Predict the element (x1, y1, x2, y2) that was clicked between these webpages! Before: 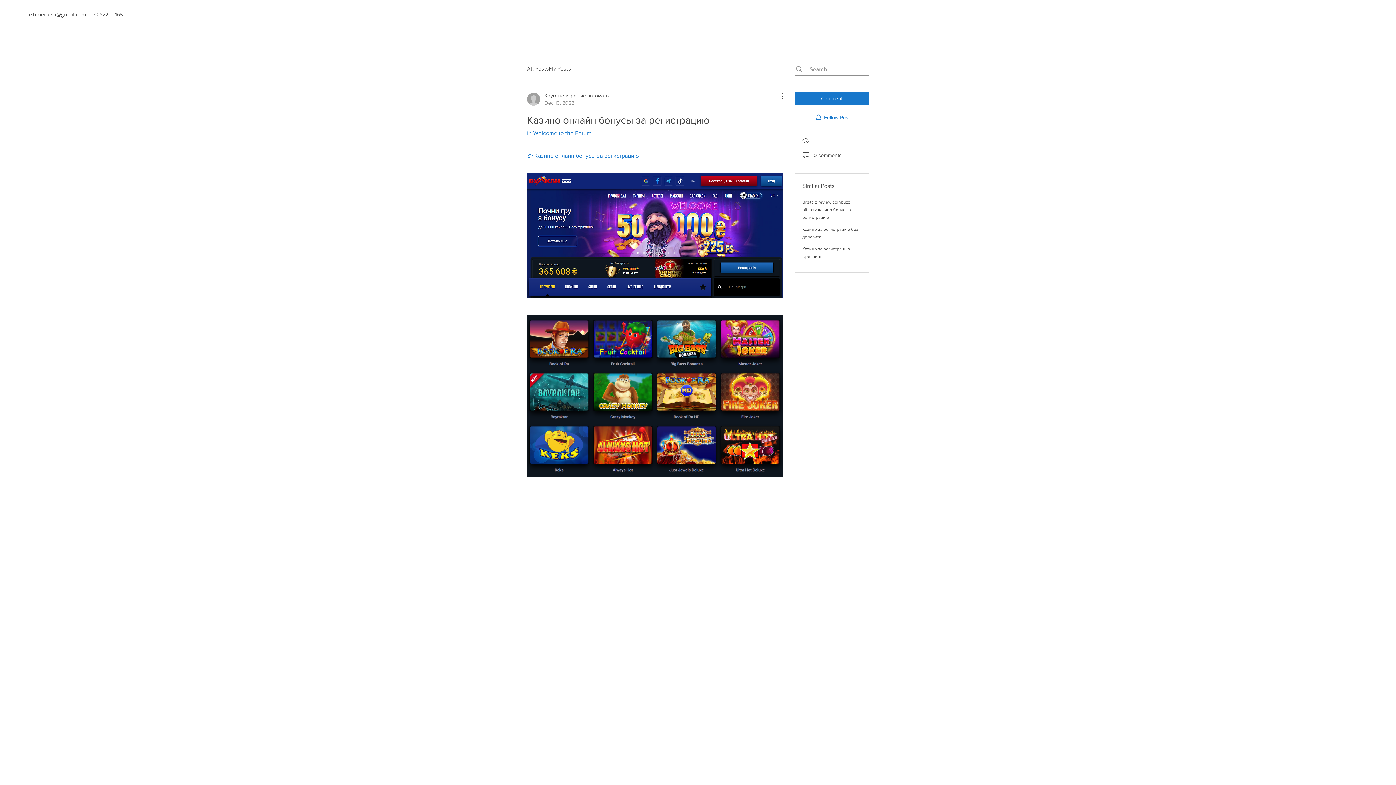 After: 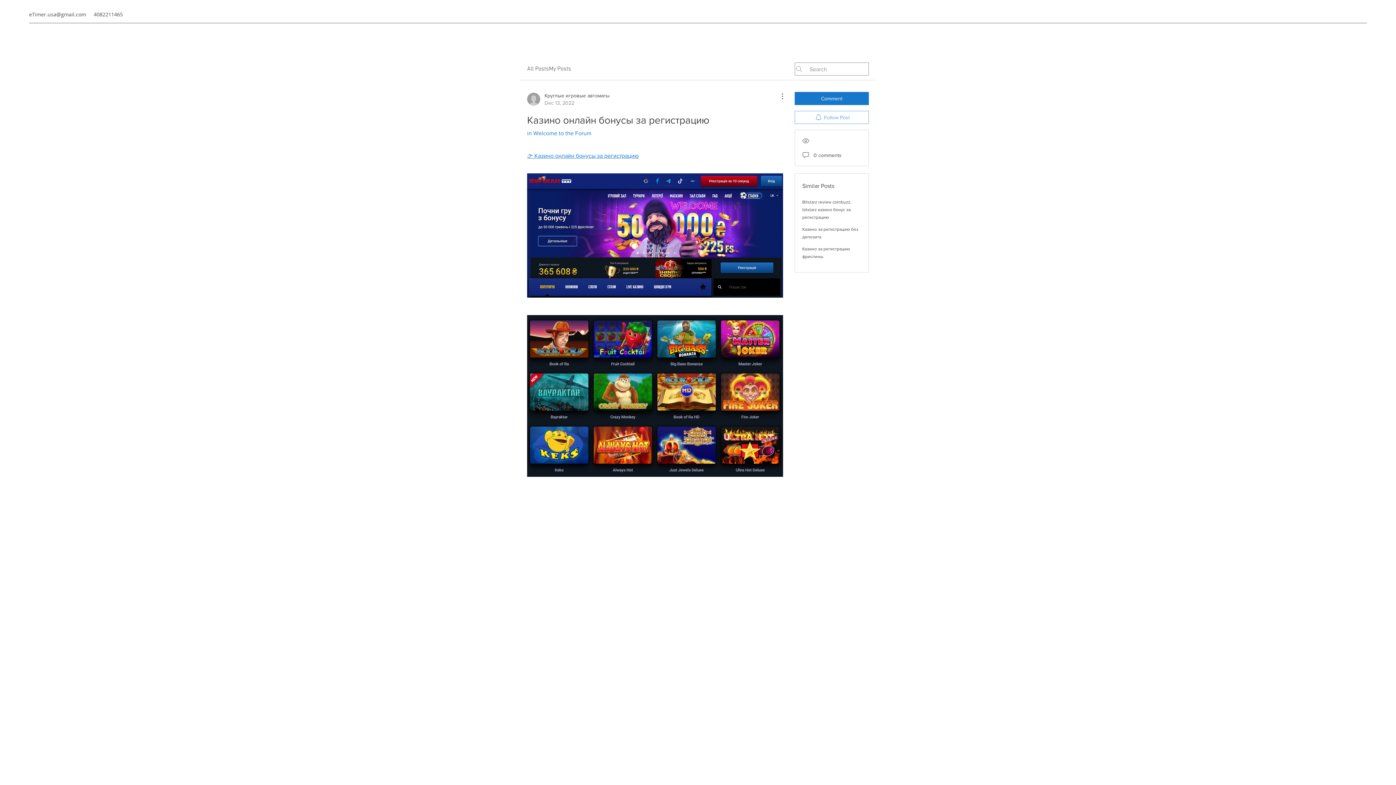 Action: bbox: (794, 110, 869, 124) label: Follow Post